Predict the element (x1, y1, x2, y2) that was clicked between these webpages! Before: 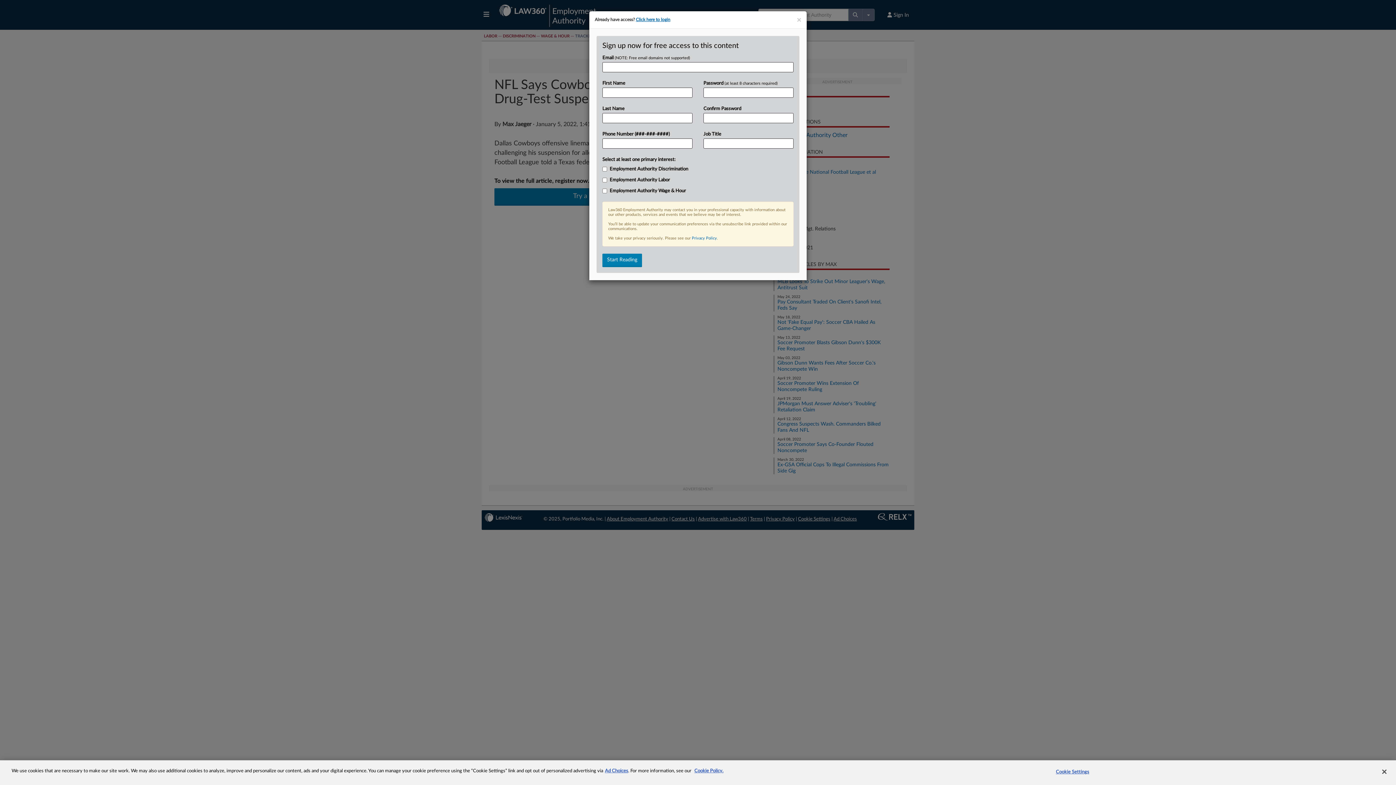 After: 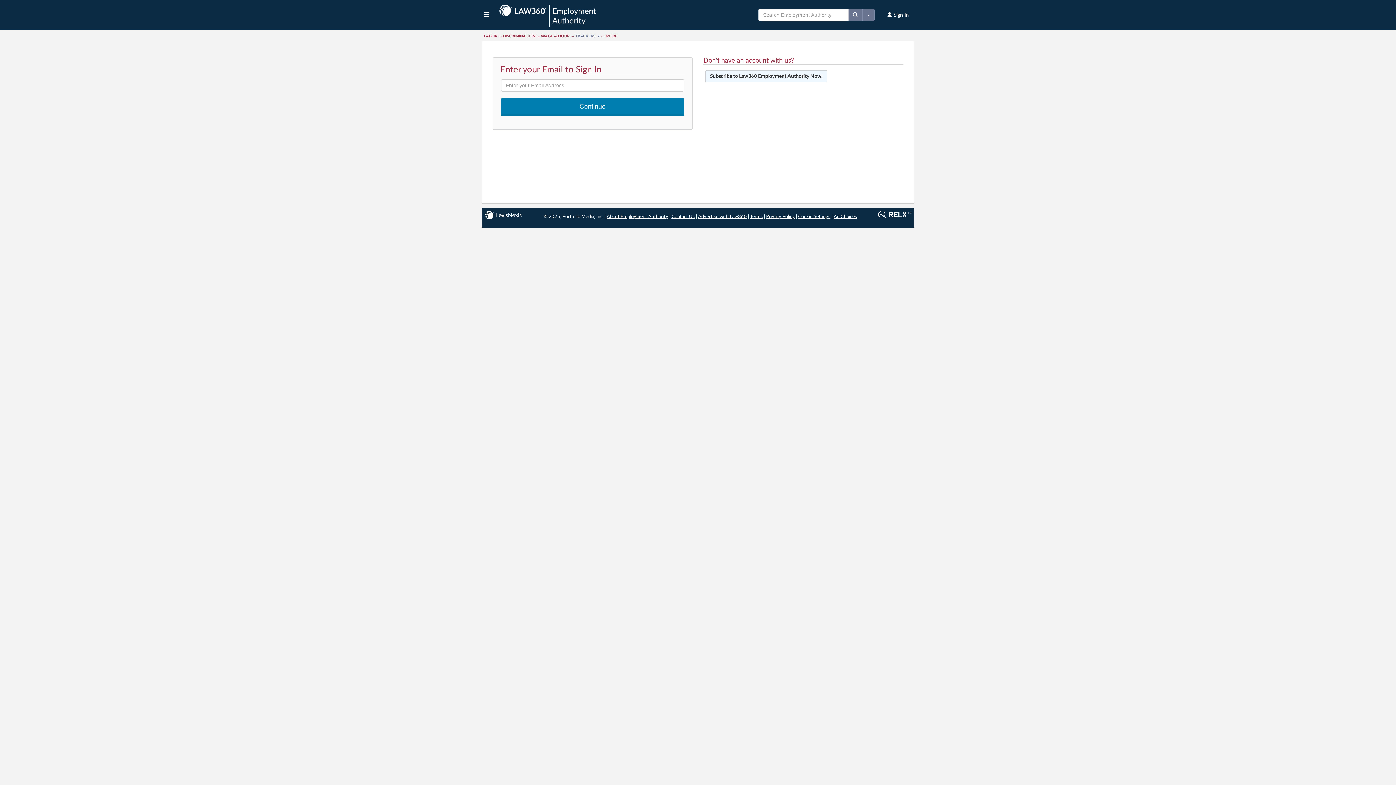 Action: bbox: (636, 17, 670, 21) label: Click here to login